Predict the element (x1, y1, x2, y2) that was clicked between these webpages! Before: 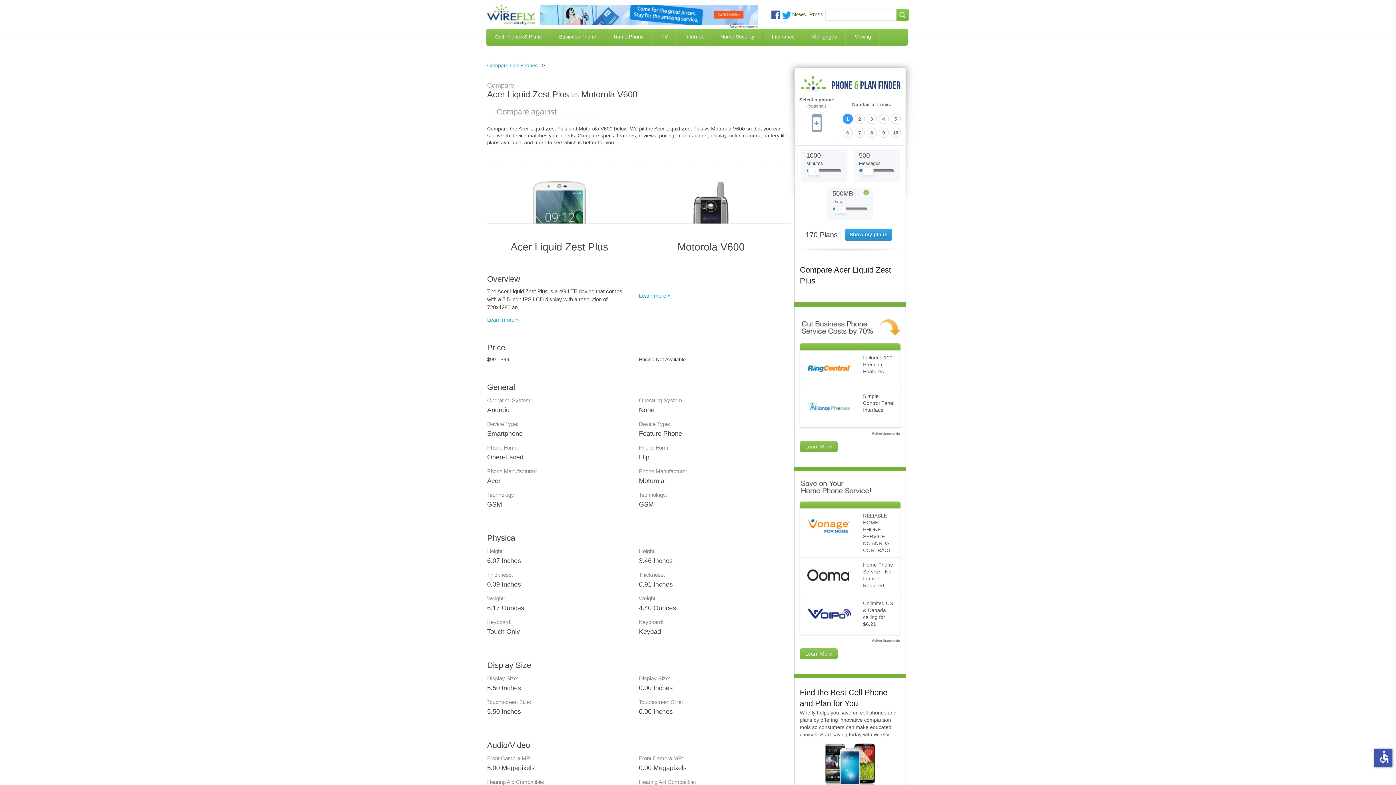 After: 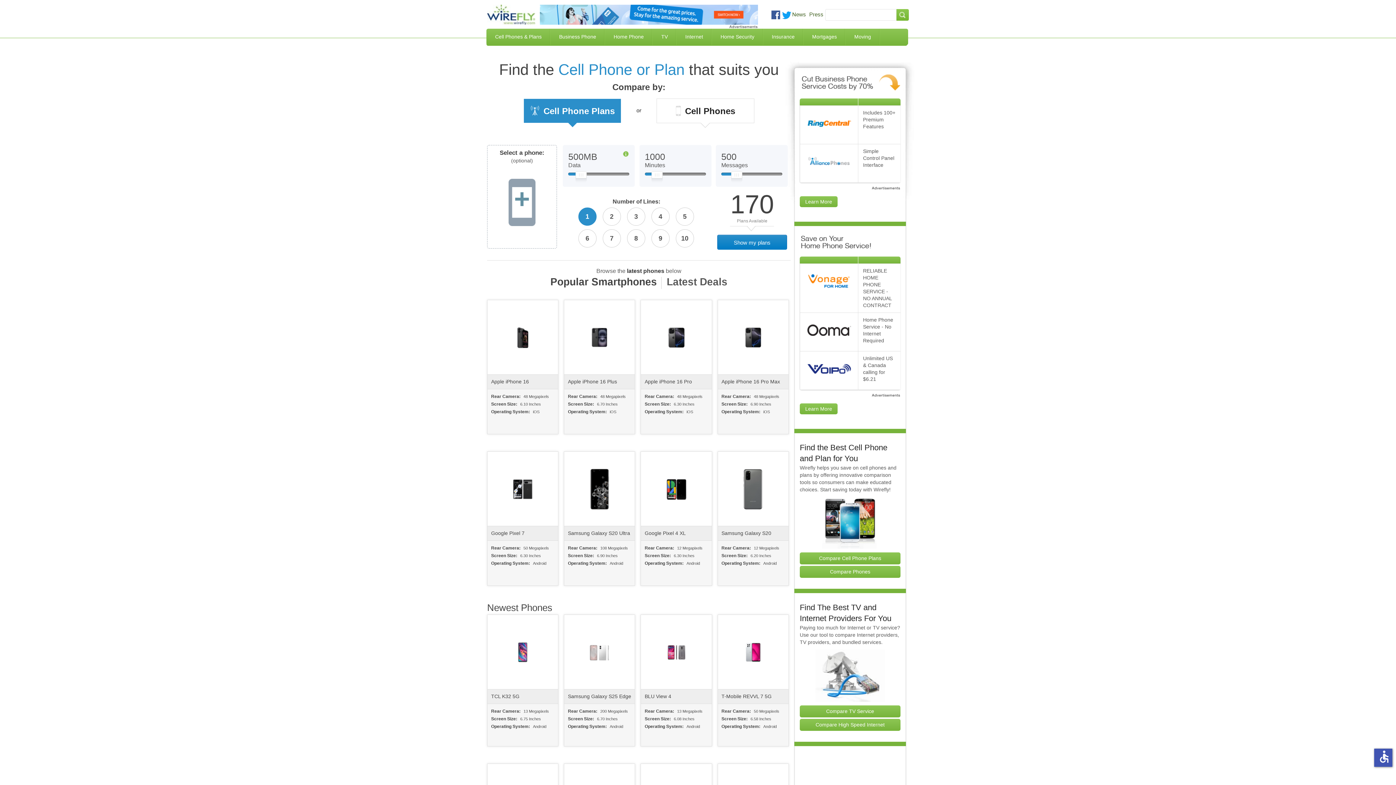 Action: bbox: (487, 4, 535, 24)